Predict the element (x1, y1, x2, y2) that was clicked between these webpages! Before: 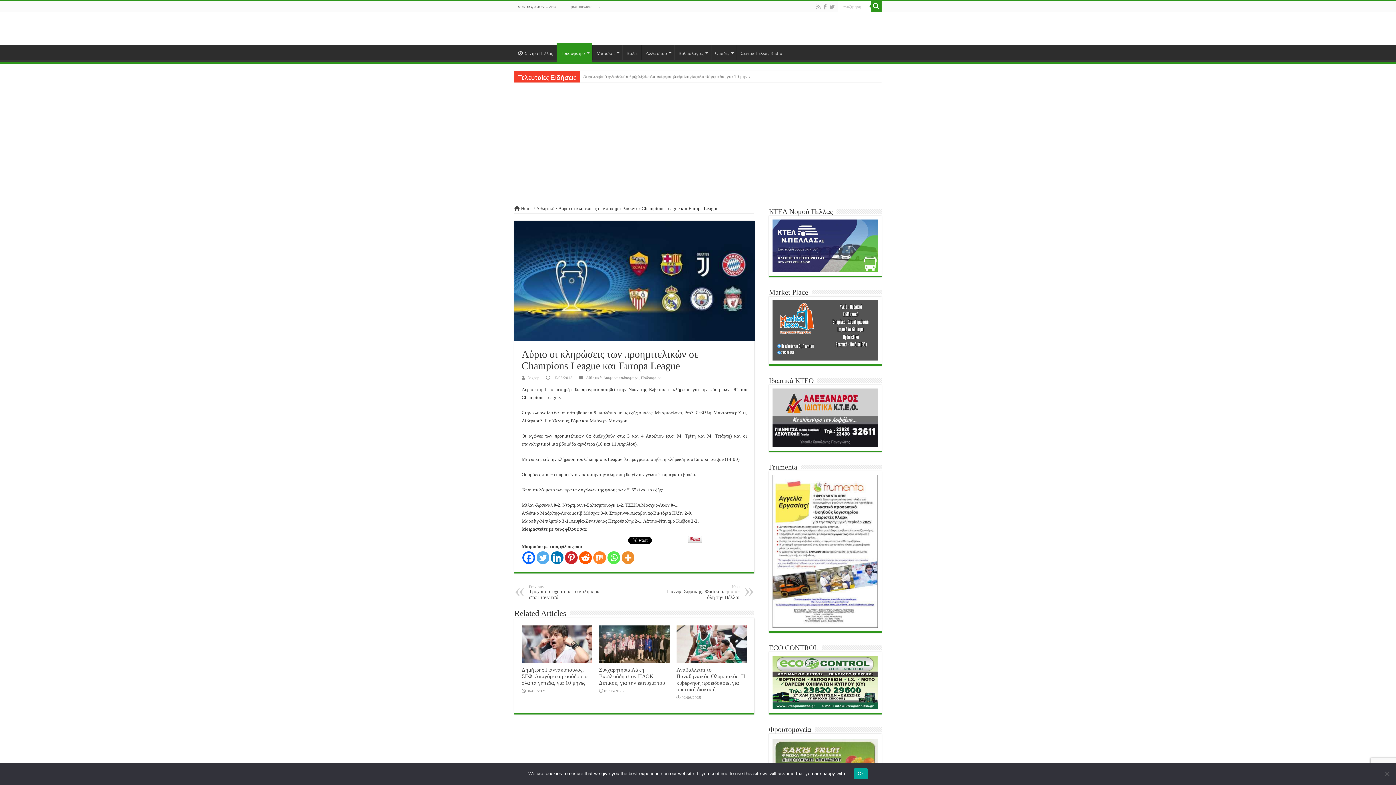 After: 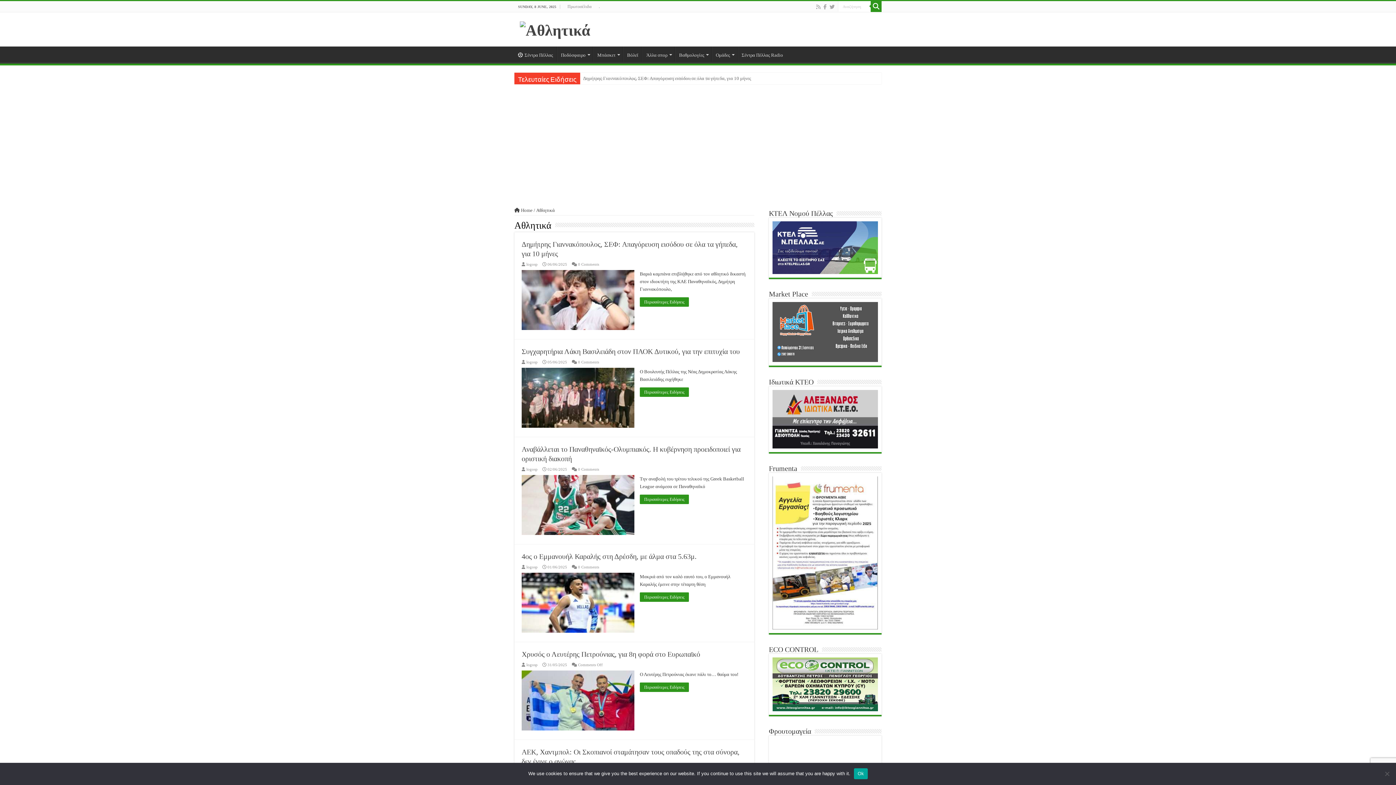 Action: label: Αθλητικά bbox: (586, 375, 601, 380)